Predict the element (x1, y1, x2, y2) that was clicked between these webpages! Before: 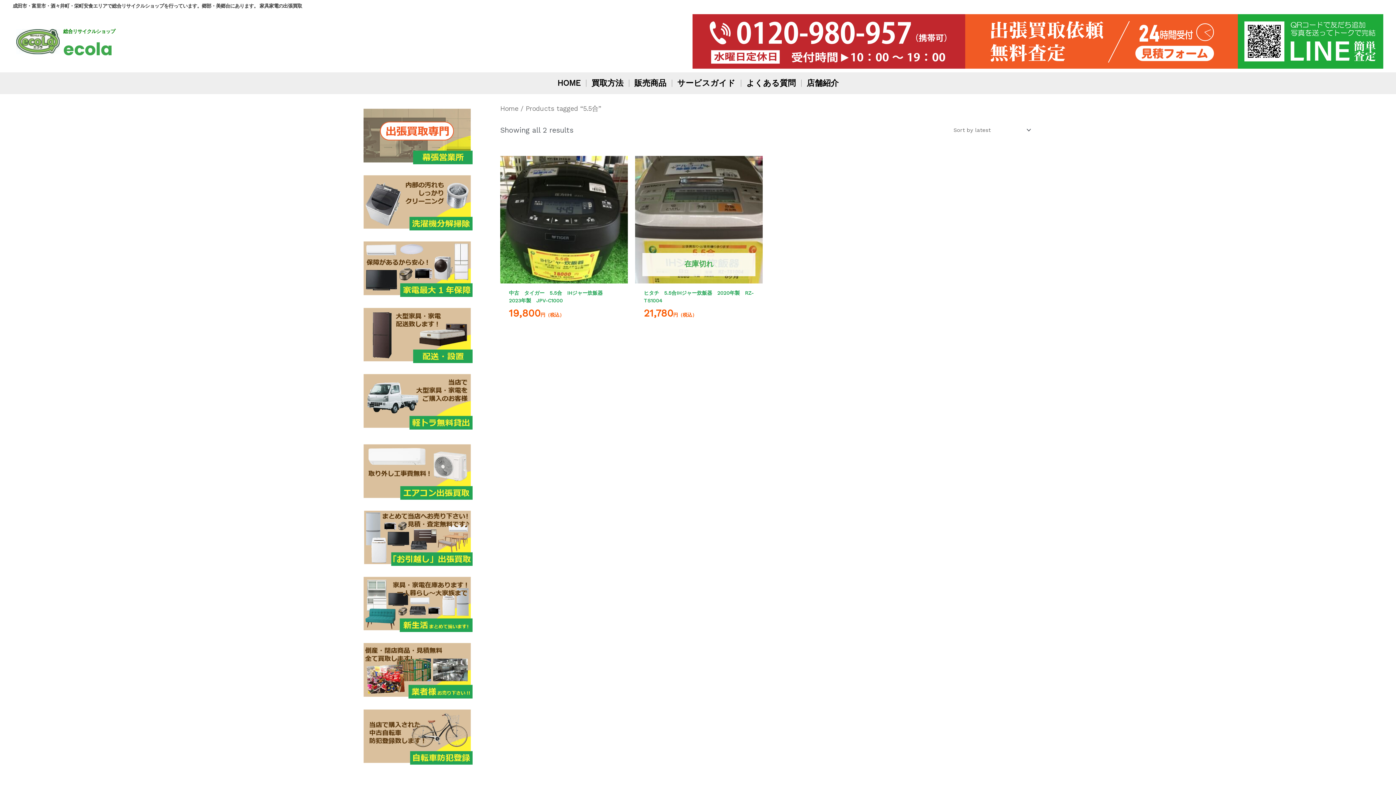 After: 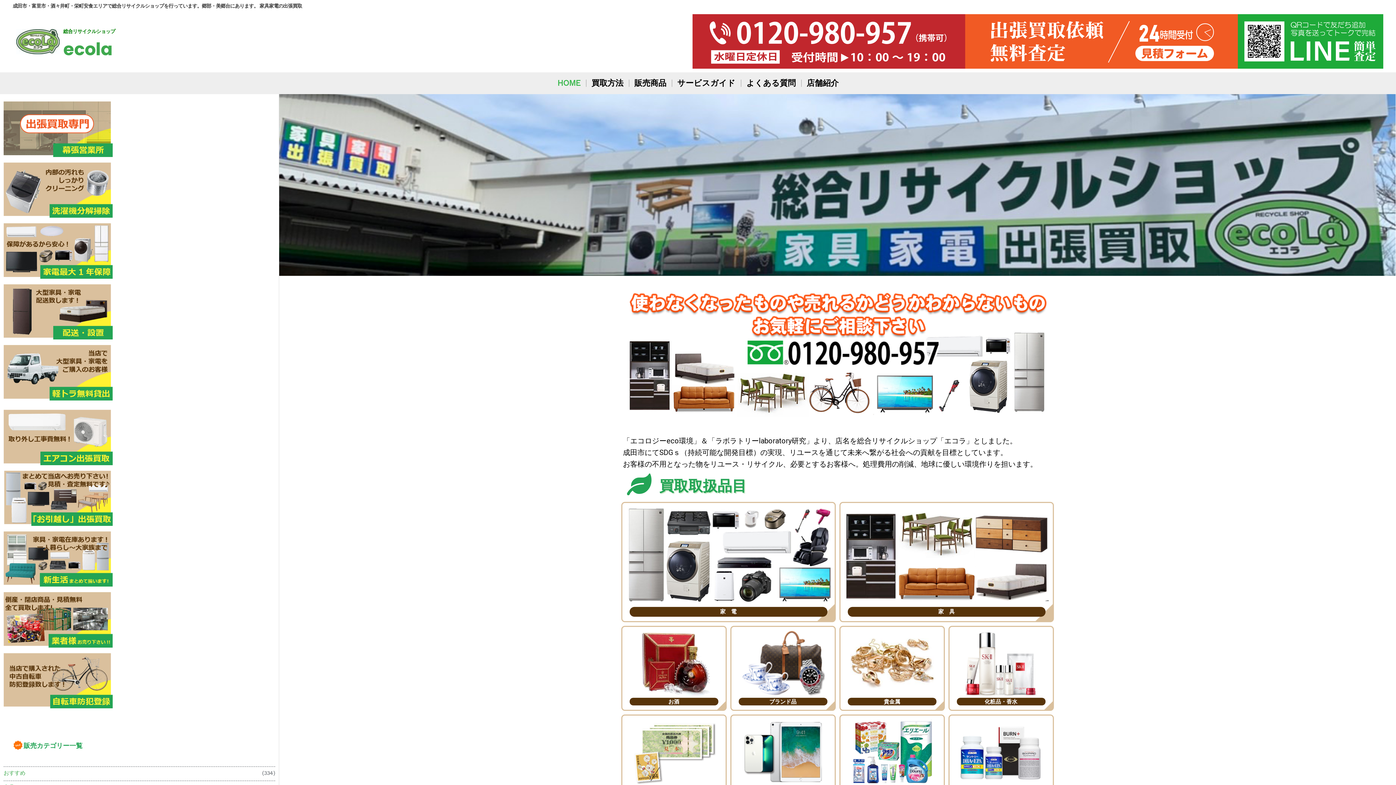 Action: bbox: (500, 104, 518, 112) label: Home